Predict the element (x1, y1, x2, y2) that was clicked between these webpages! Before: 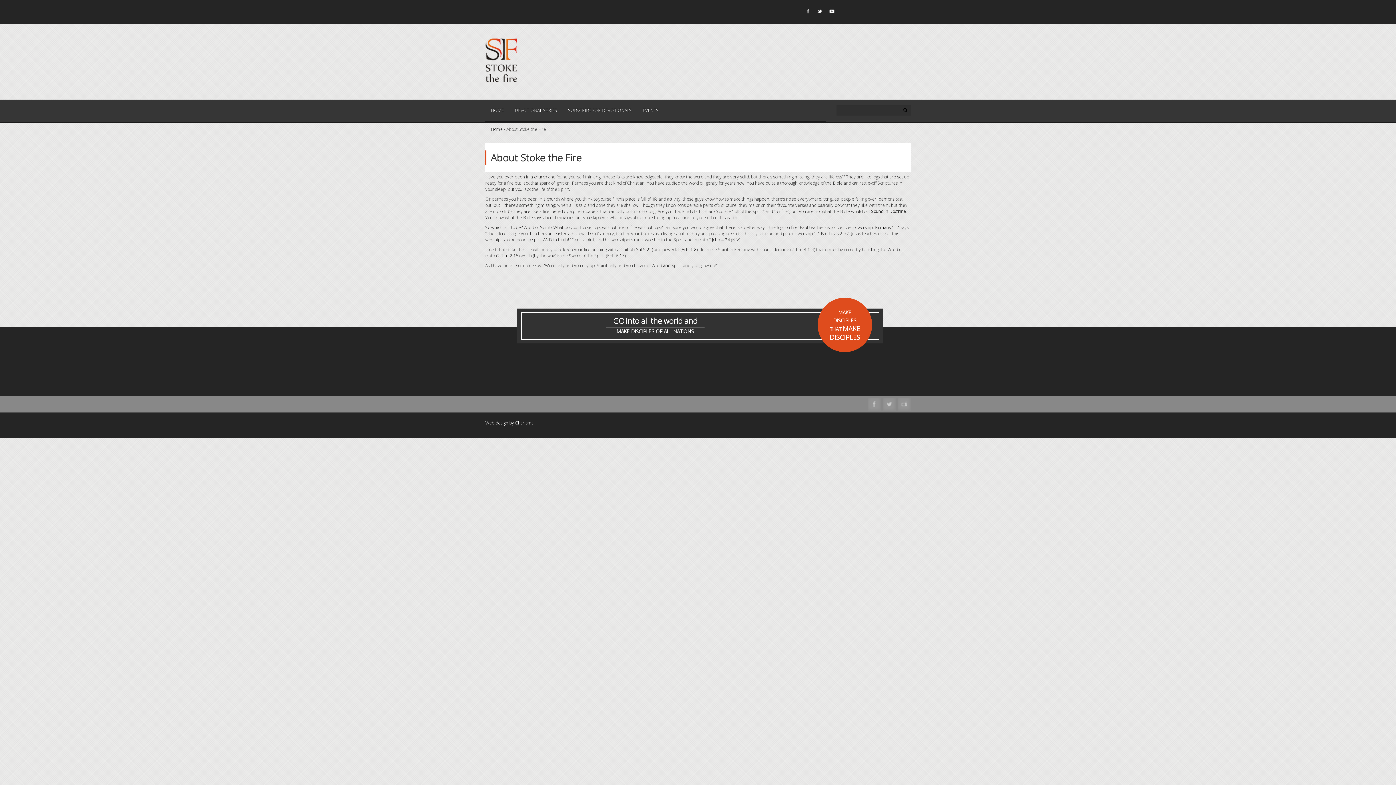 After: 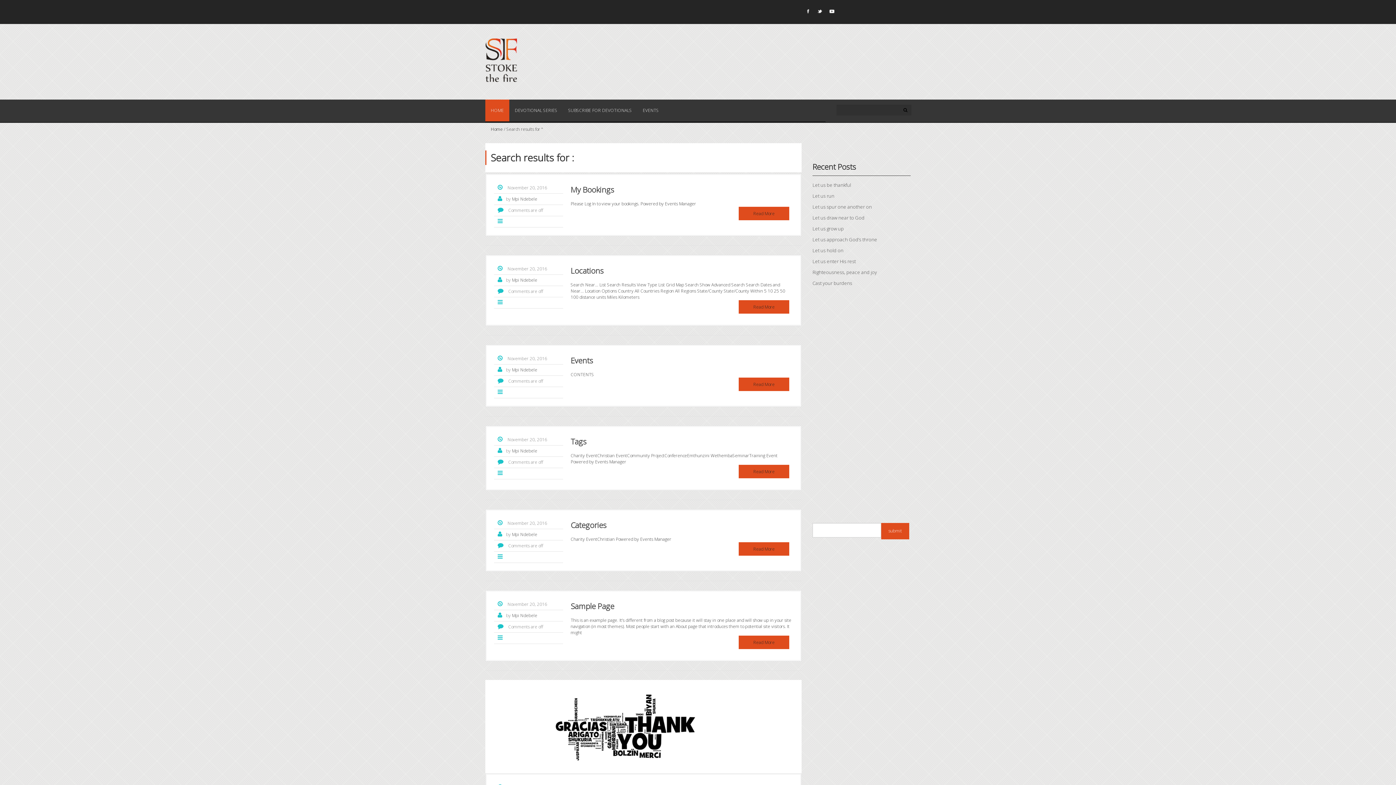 Action: bbox: (903, 106, 907, 113)